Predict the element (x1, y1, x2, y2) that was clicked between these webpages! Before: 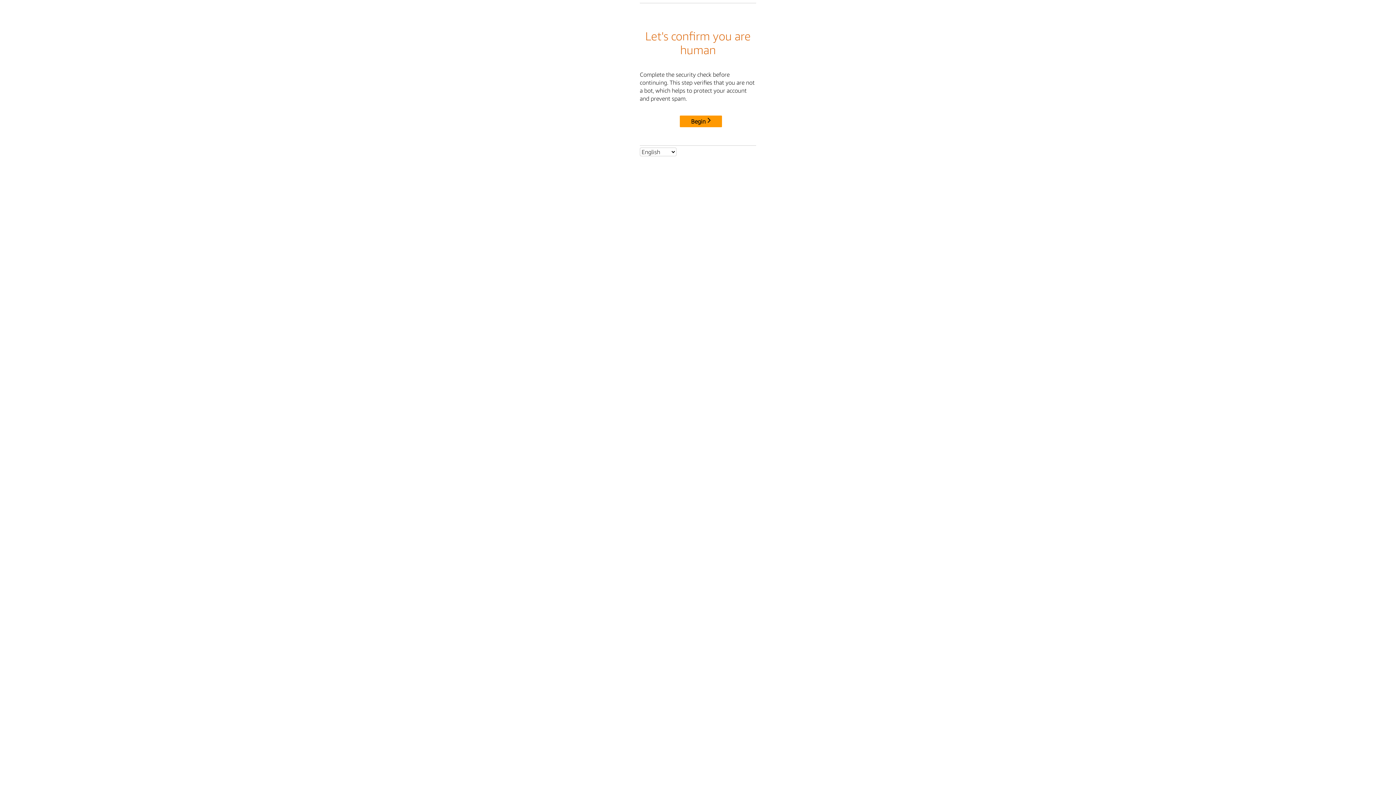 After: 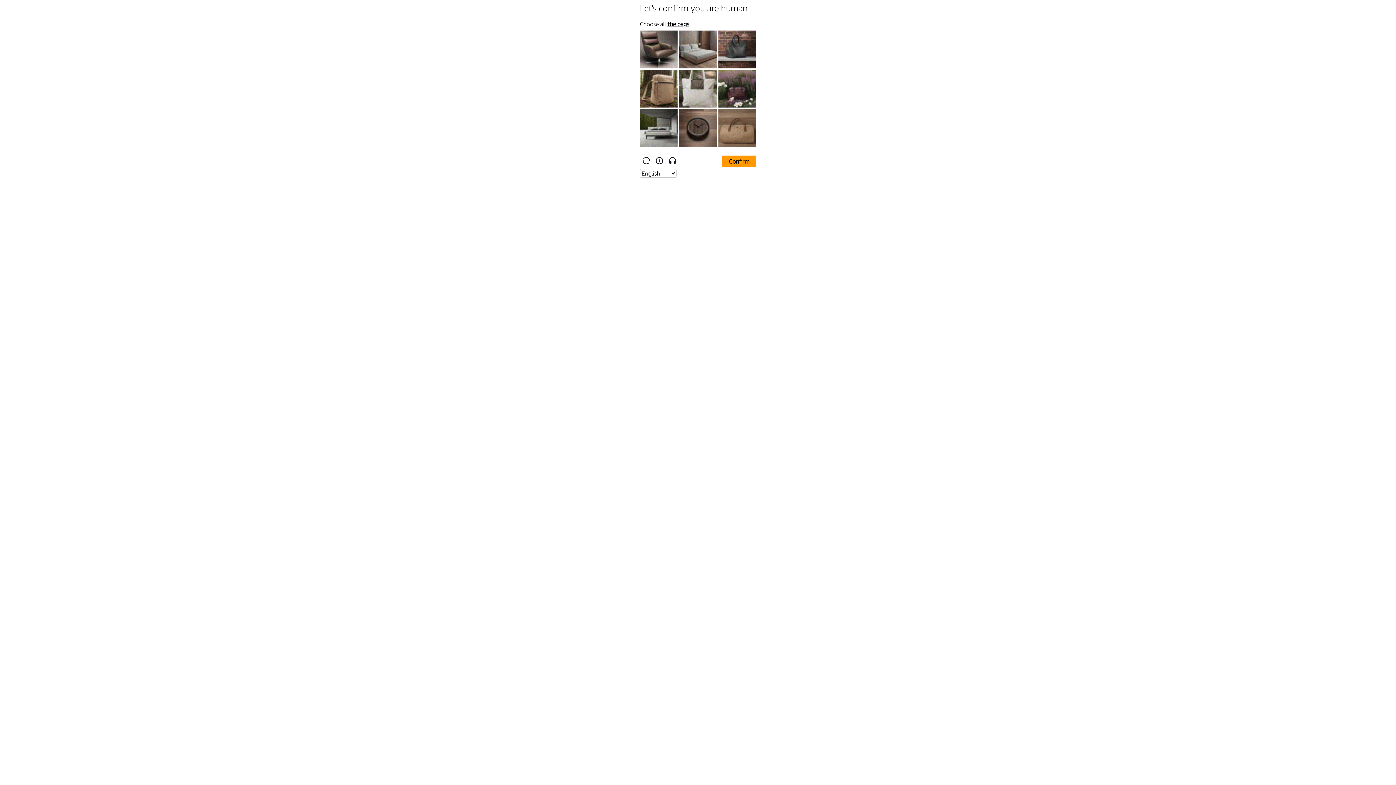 Action: bbox: (680, 115, 722, 127) label: Begin